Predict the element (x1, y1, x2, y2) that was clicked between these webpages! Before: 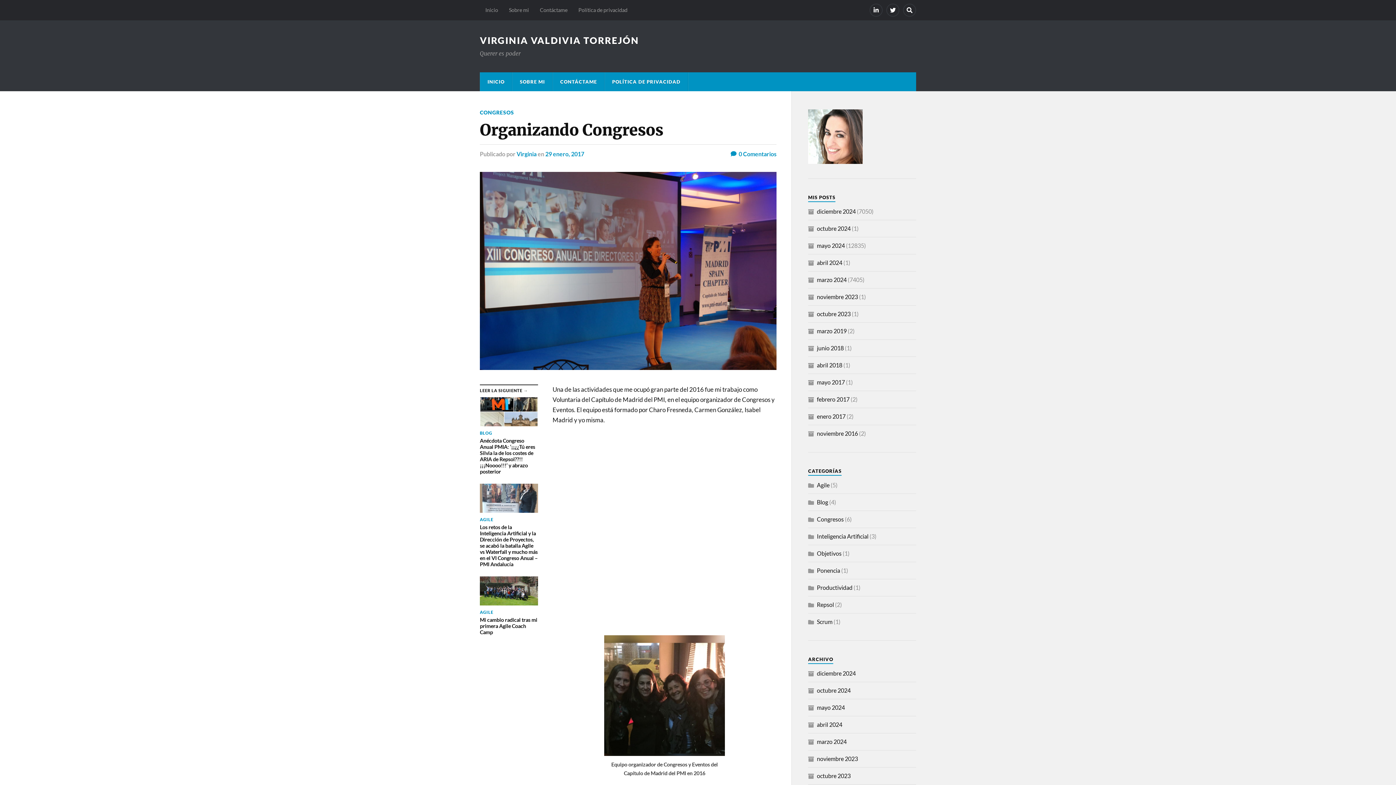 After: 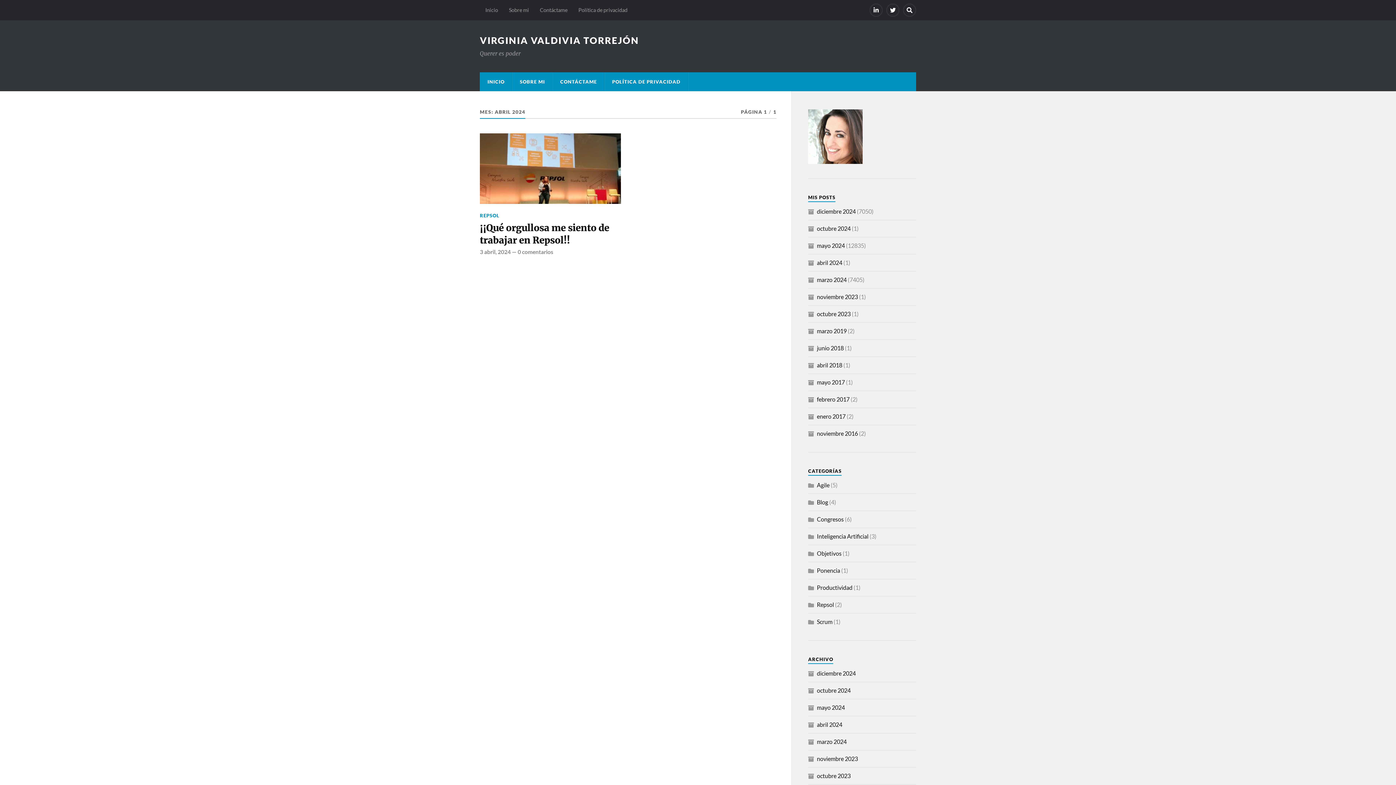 Action: bbox: (817, 259, 842, 266) label: abril 2024